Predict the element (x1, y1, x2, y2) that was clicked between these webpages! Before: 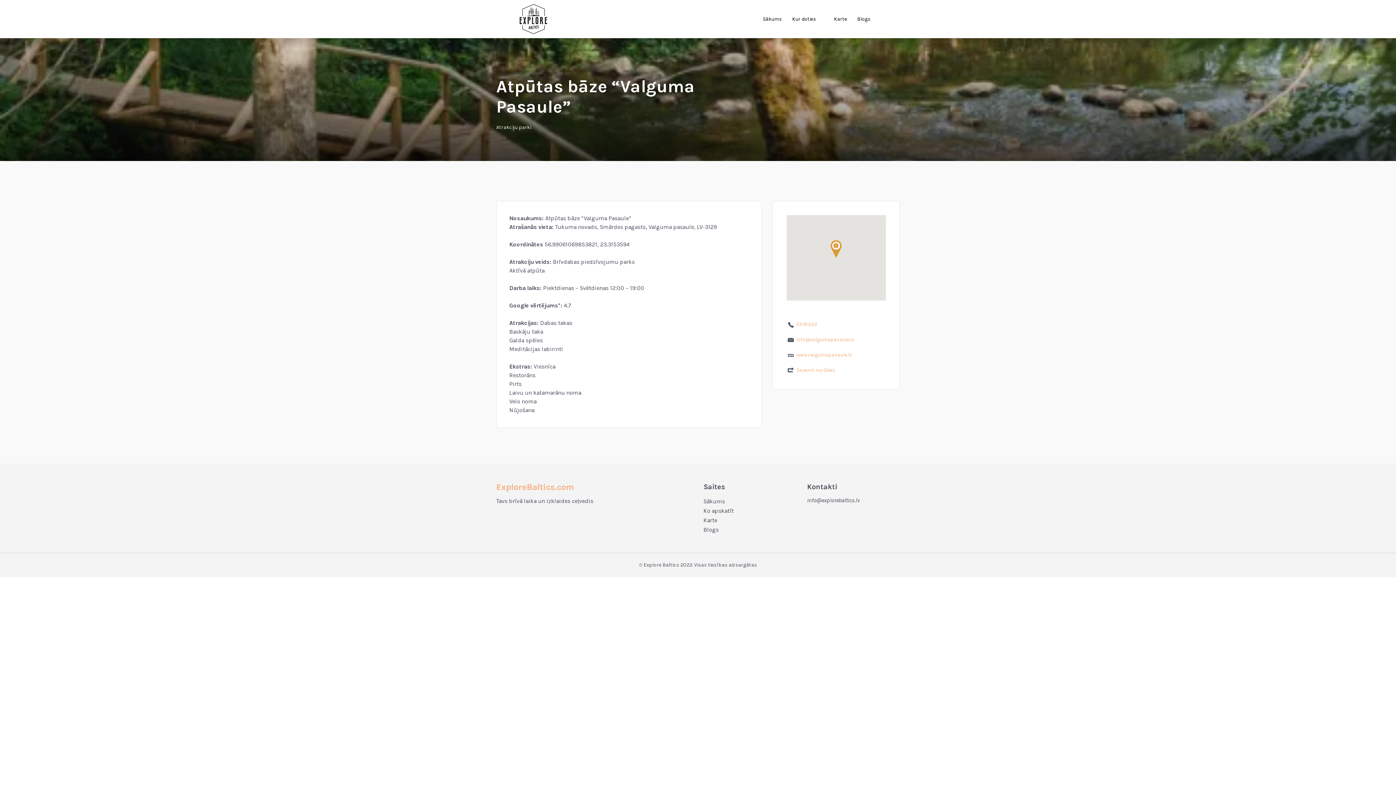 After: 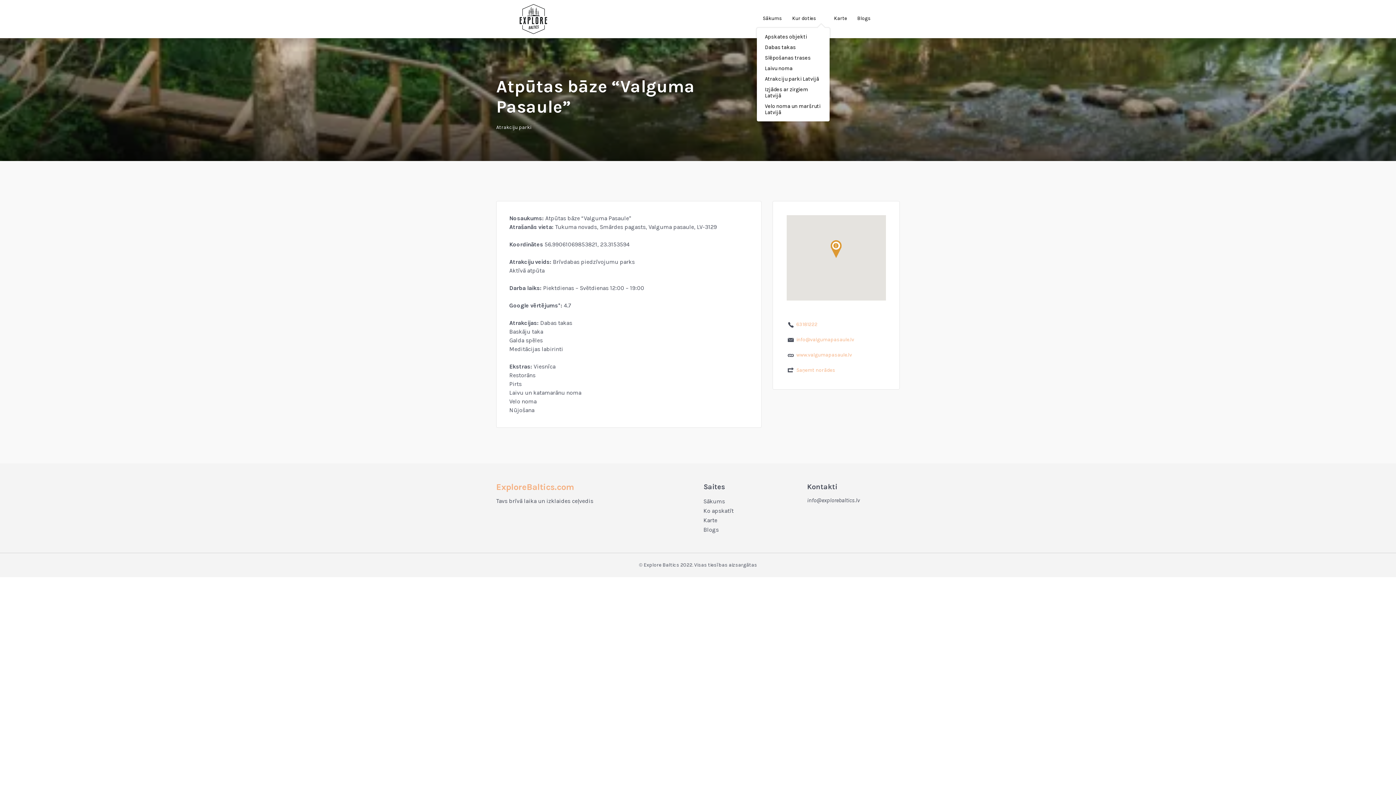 Action: label: Kur doties bbox: (792, 9, 816, 28)